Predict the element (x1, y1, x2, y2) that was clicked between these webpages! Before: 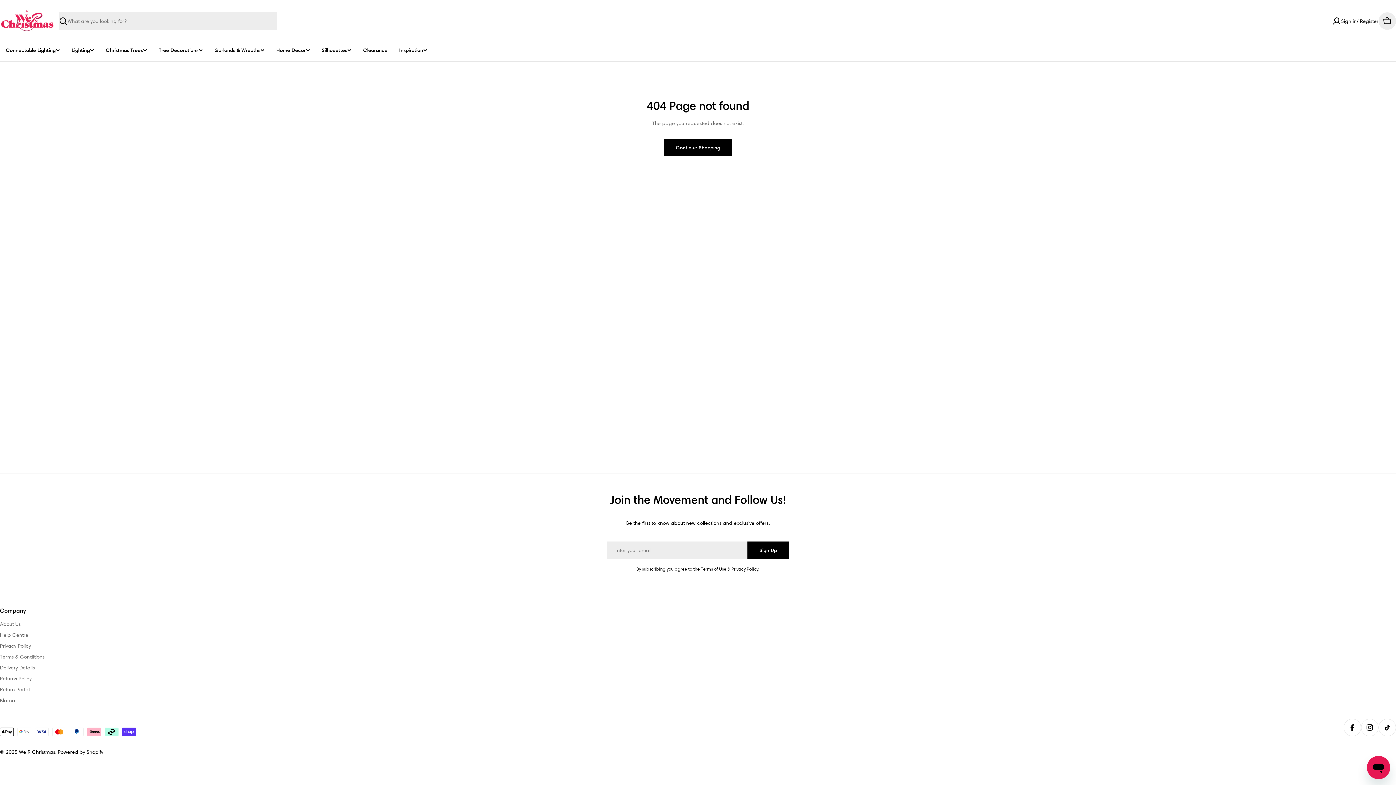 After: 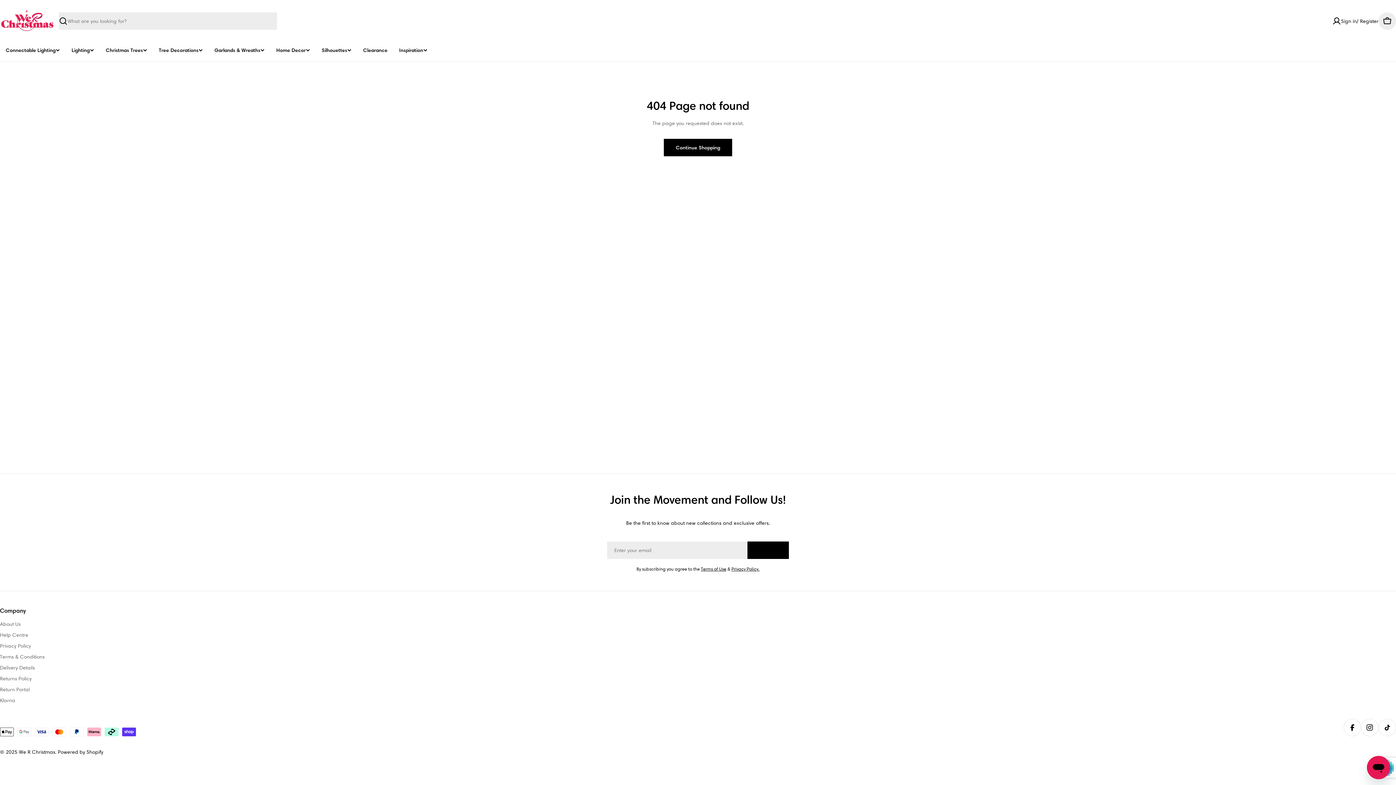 Action: bbox: (747, 541, 789, 559) label: Sign Up